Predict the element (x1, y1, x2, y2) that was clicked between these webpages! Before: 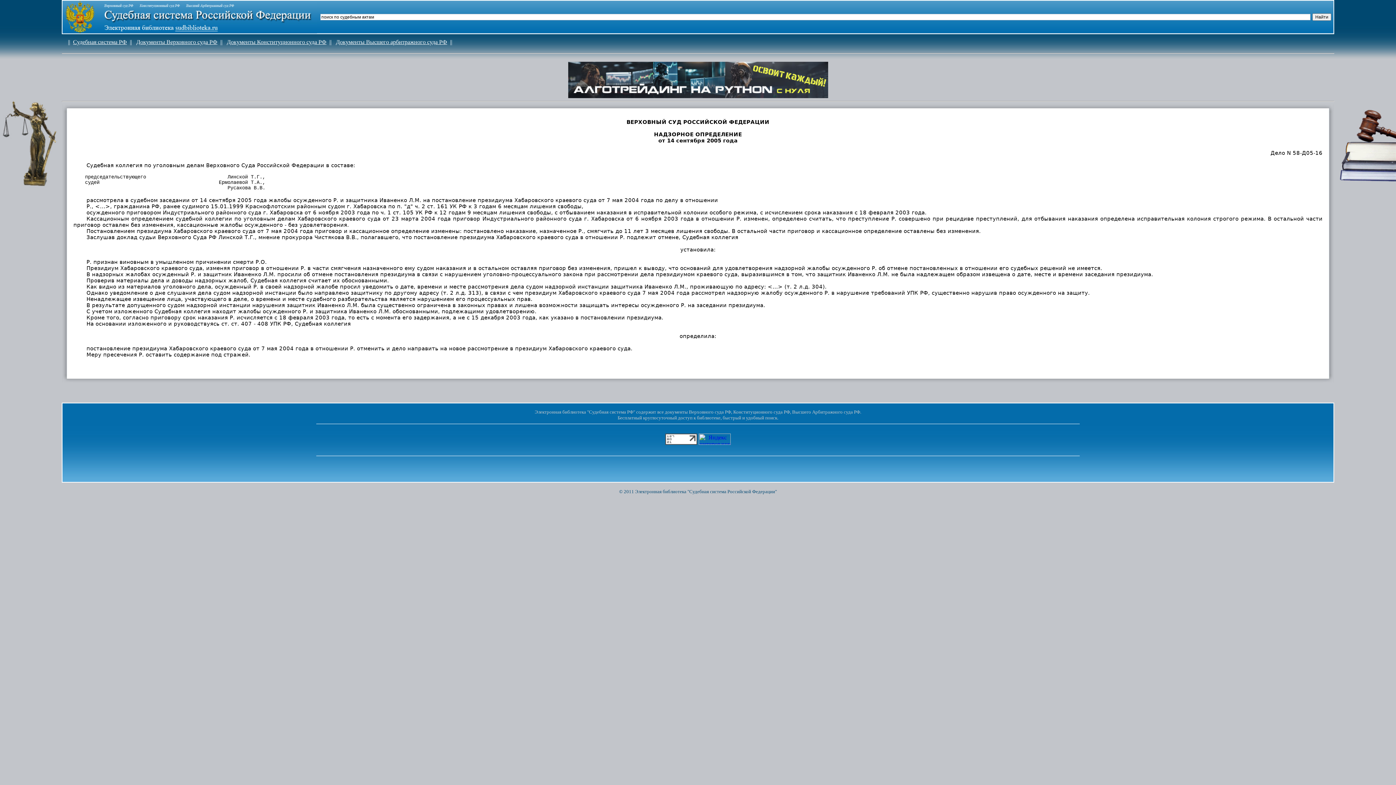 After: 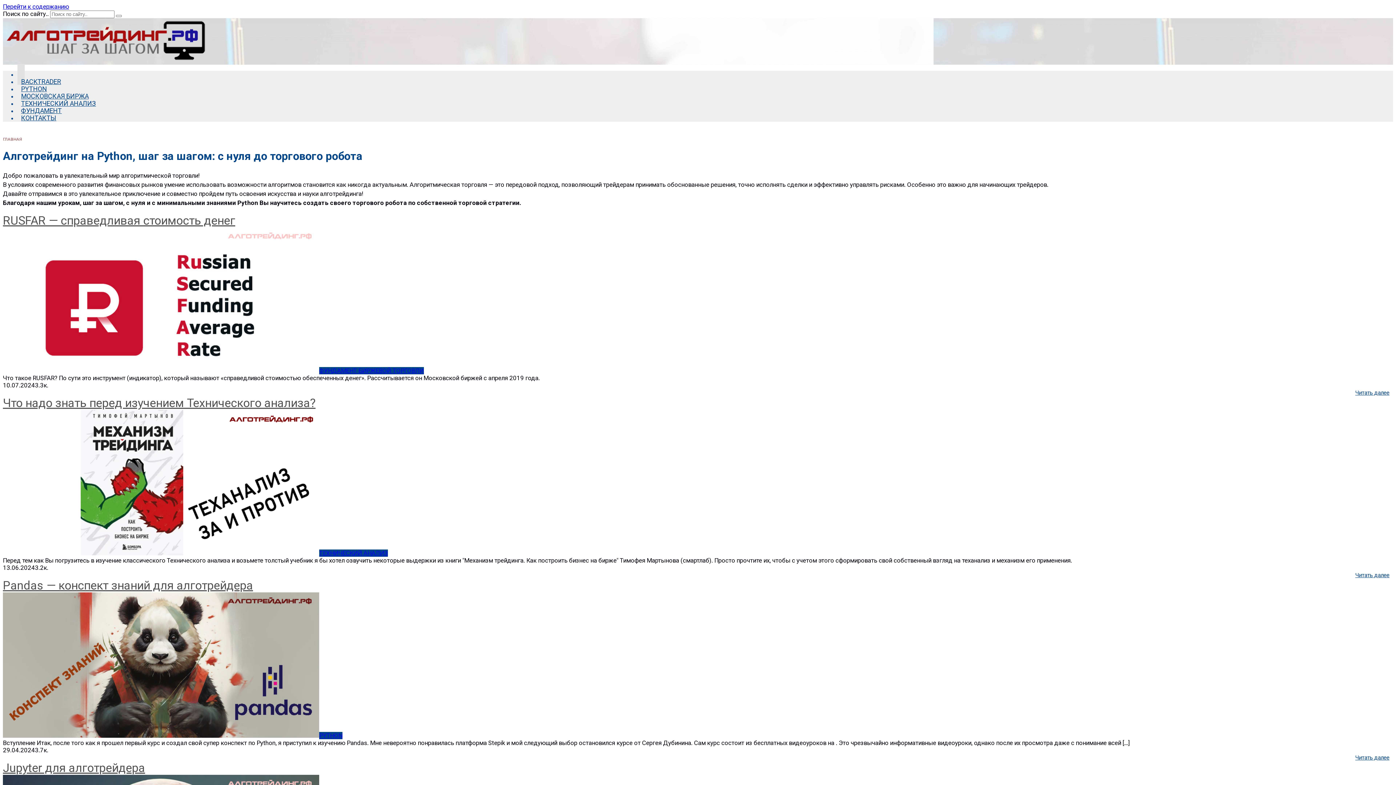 Action: bbox: (568, 93, 828, 99)